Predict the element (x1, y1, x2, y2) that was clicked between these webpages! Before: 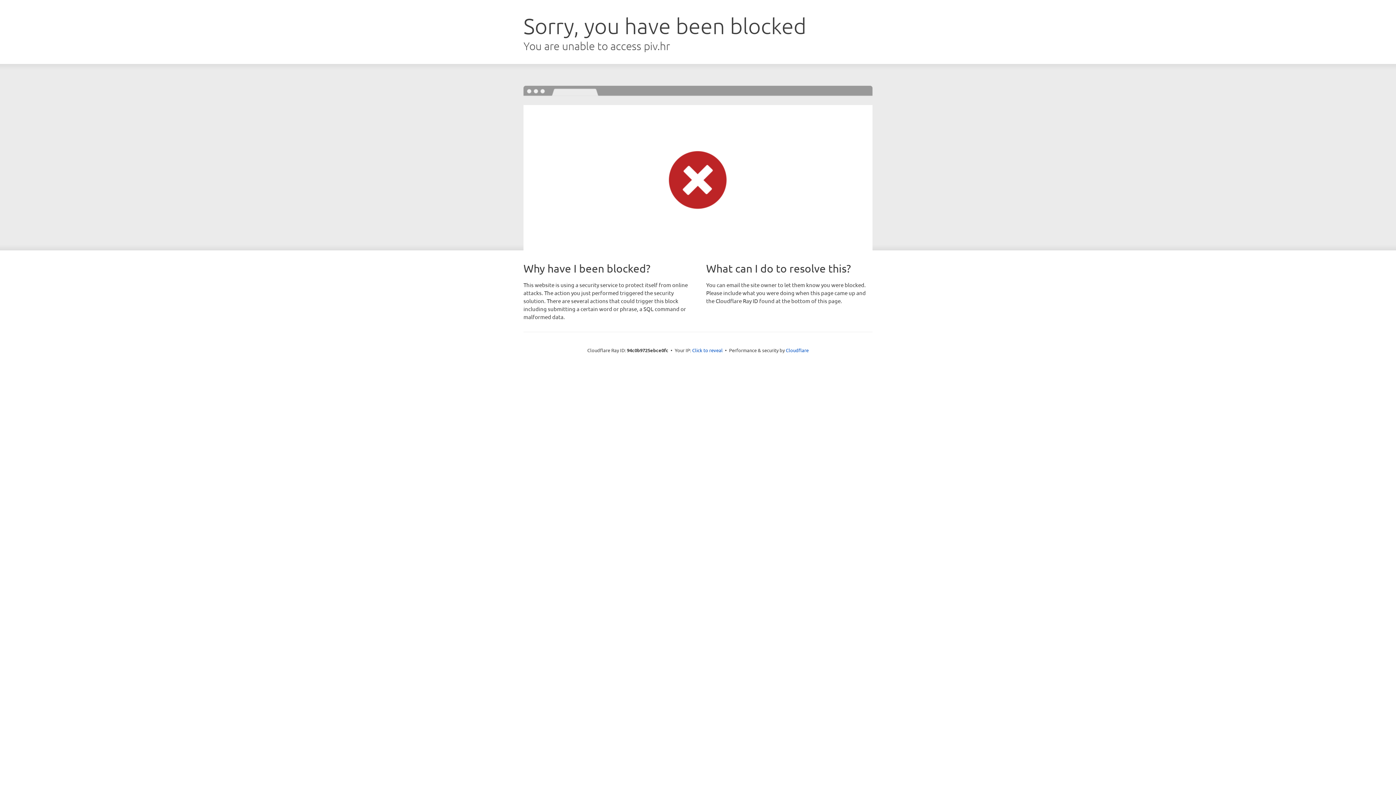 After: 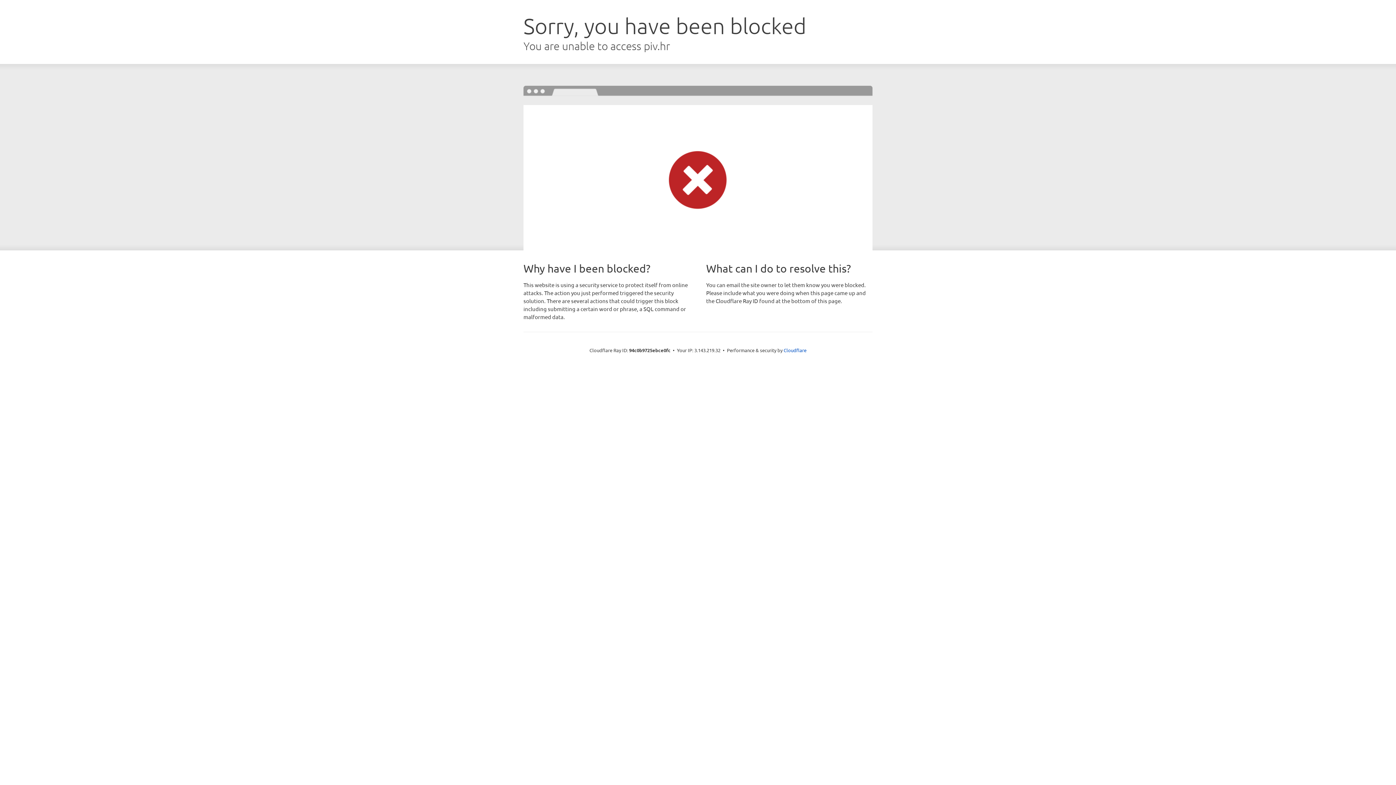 Action: label: Click to reveal bbox: (692, 346, 722, 353)